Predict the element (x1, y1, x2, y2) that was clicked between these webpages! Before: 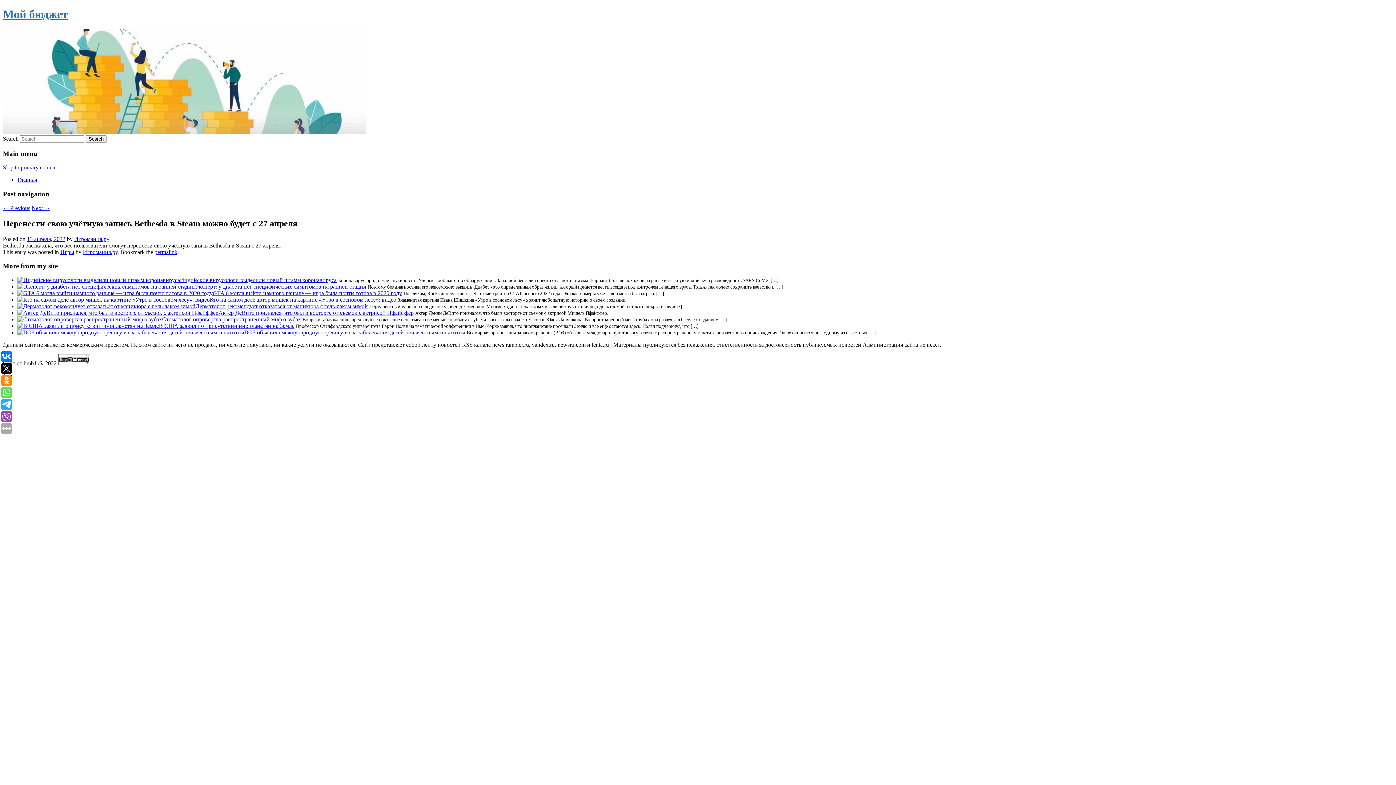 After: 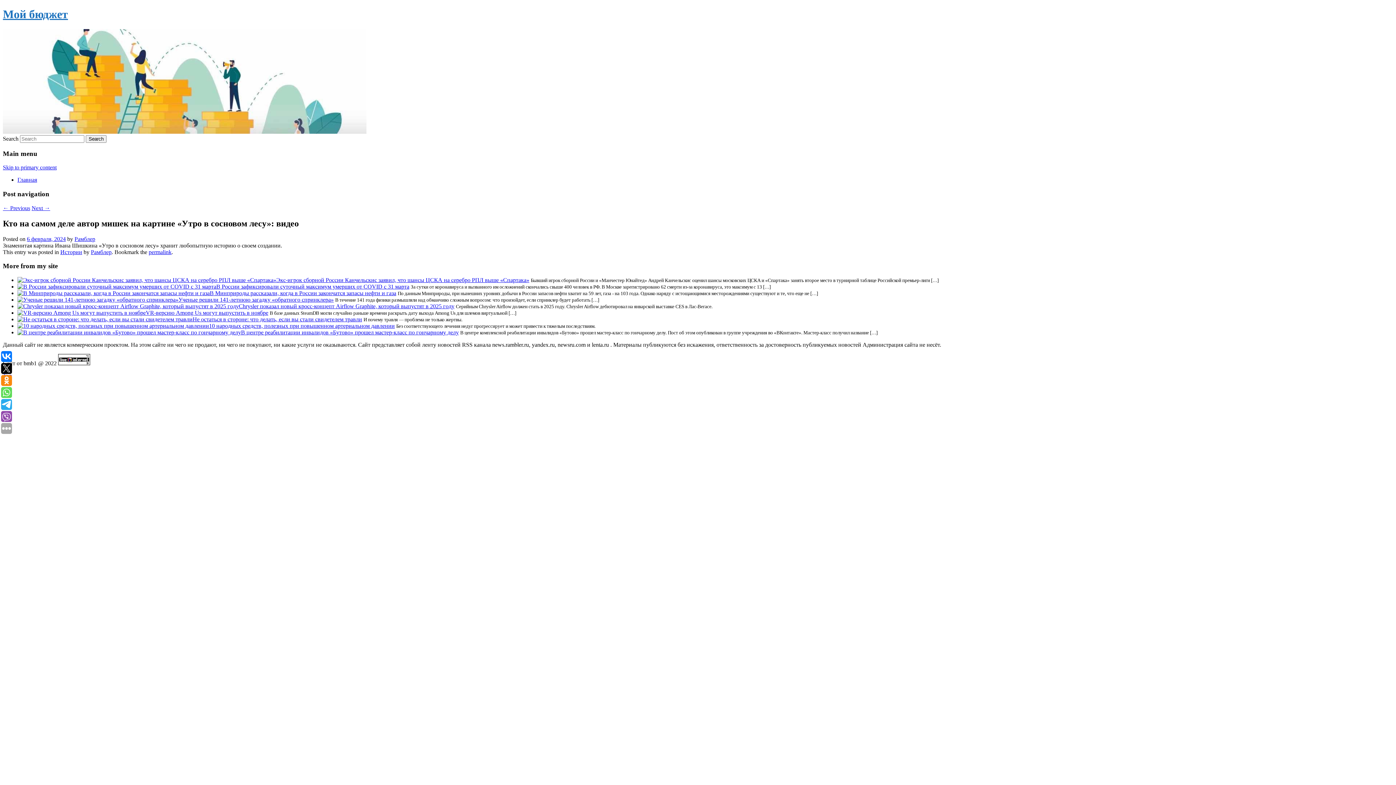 Action: bbox: (17, 296, 209, 302)